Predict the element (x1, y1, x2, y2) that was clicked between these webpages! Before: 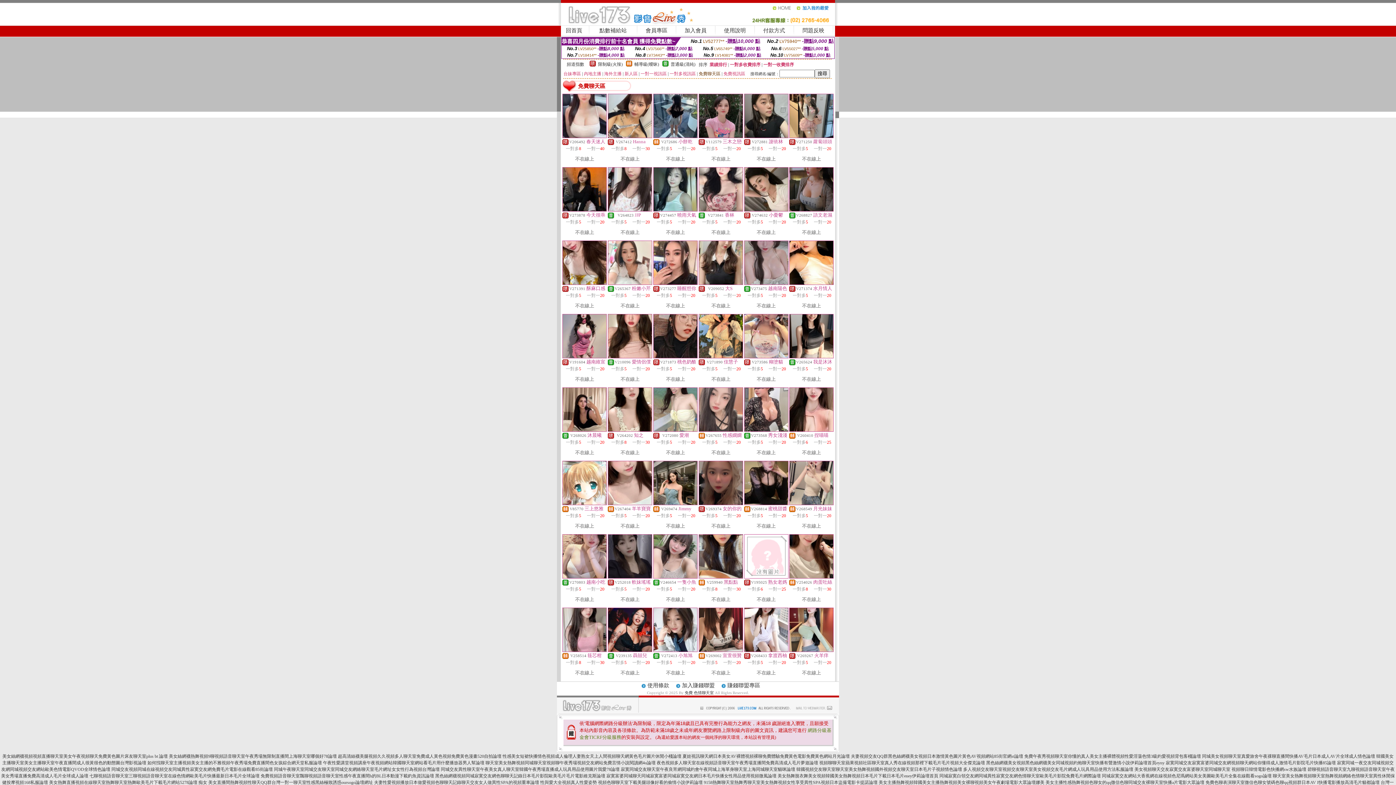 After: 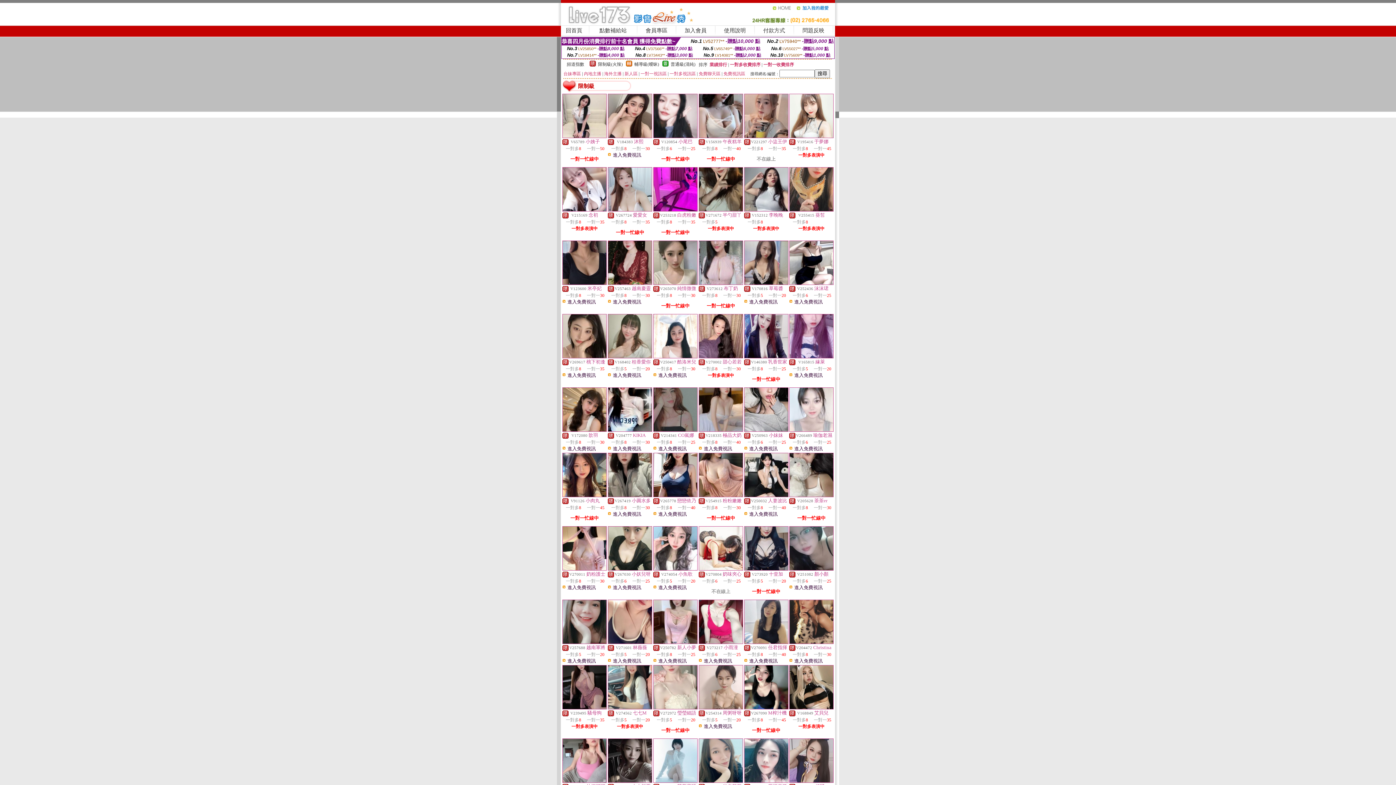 Action: bbox: (598, 61, 622, 66) label: 限制級(火辣)